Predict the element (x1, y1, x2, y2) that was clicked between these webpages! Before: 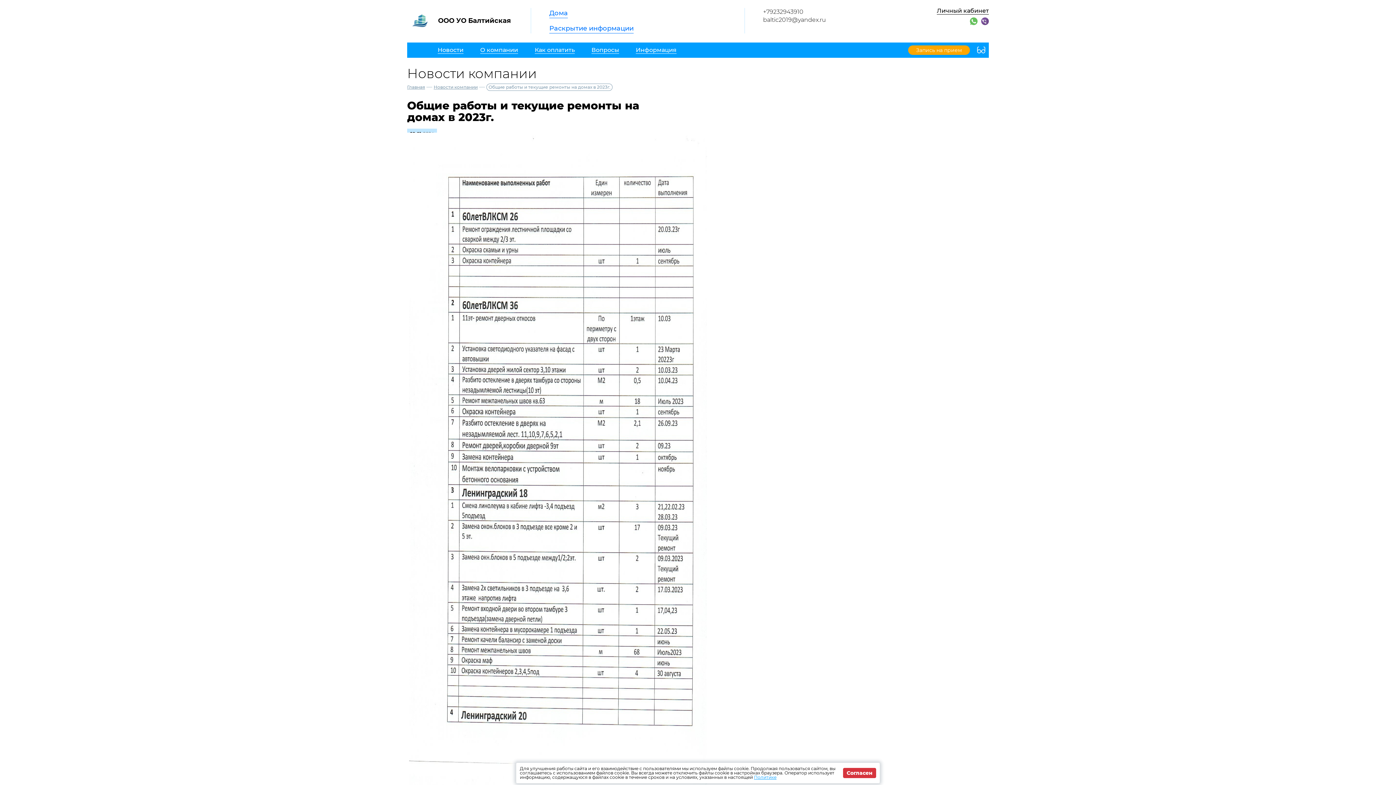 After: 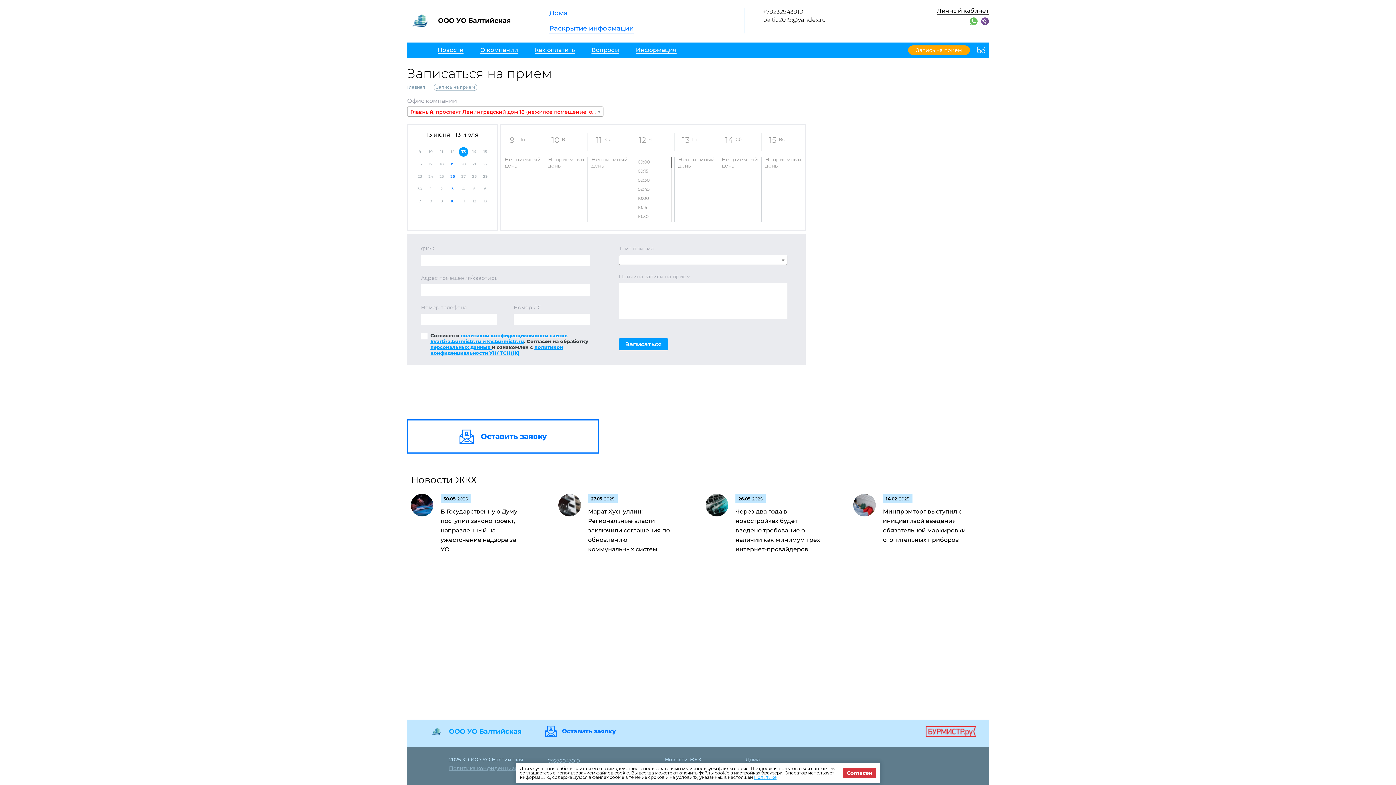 Action: bbox: (908, 45, 970, 54) label: Запись на прием